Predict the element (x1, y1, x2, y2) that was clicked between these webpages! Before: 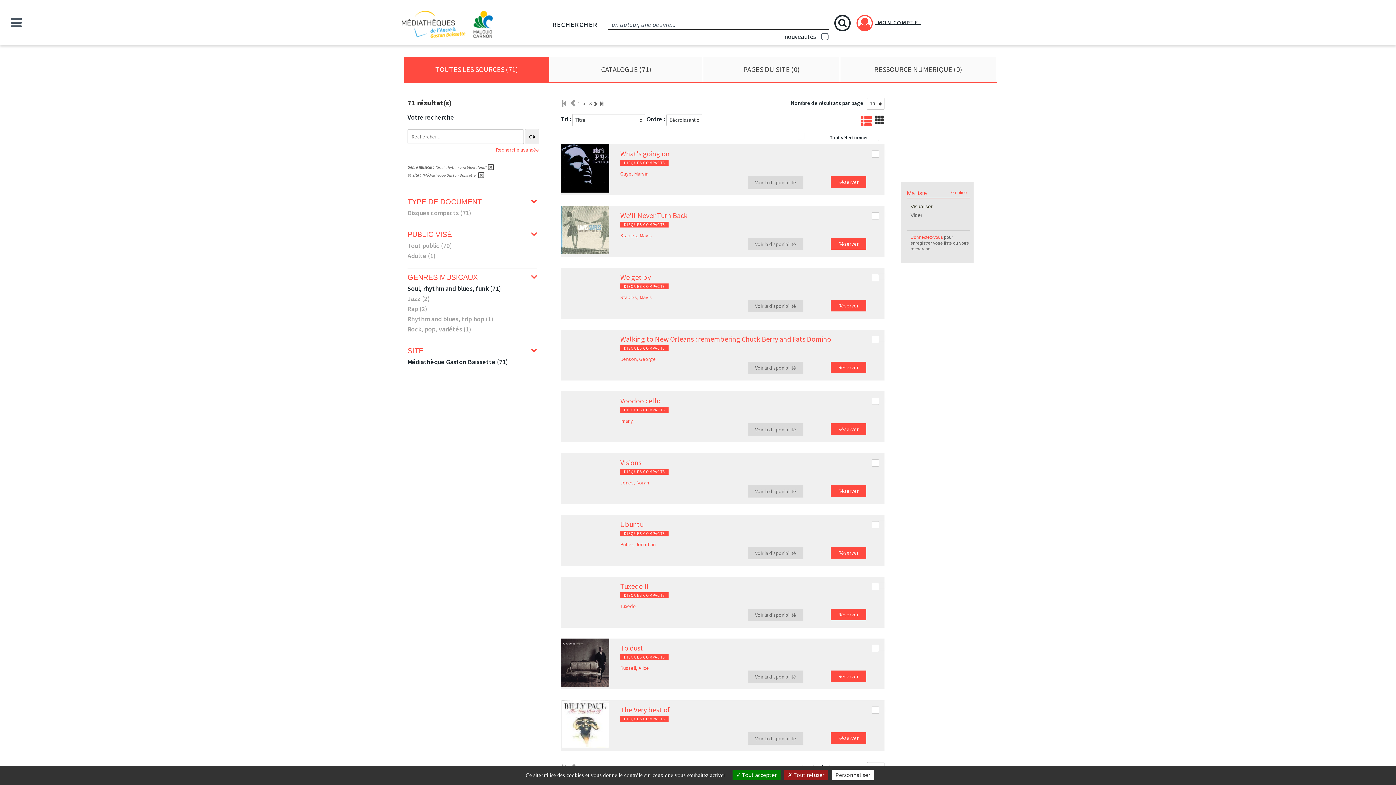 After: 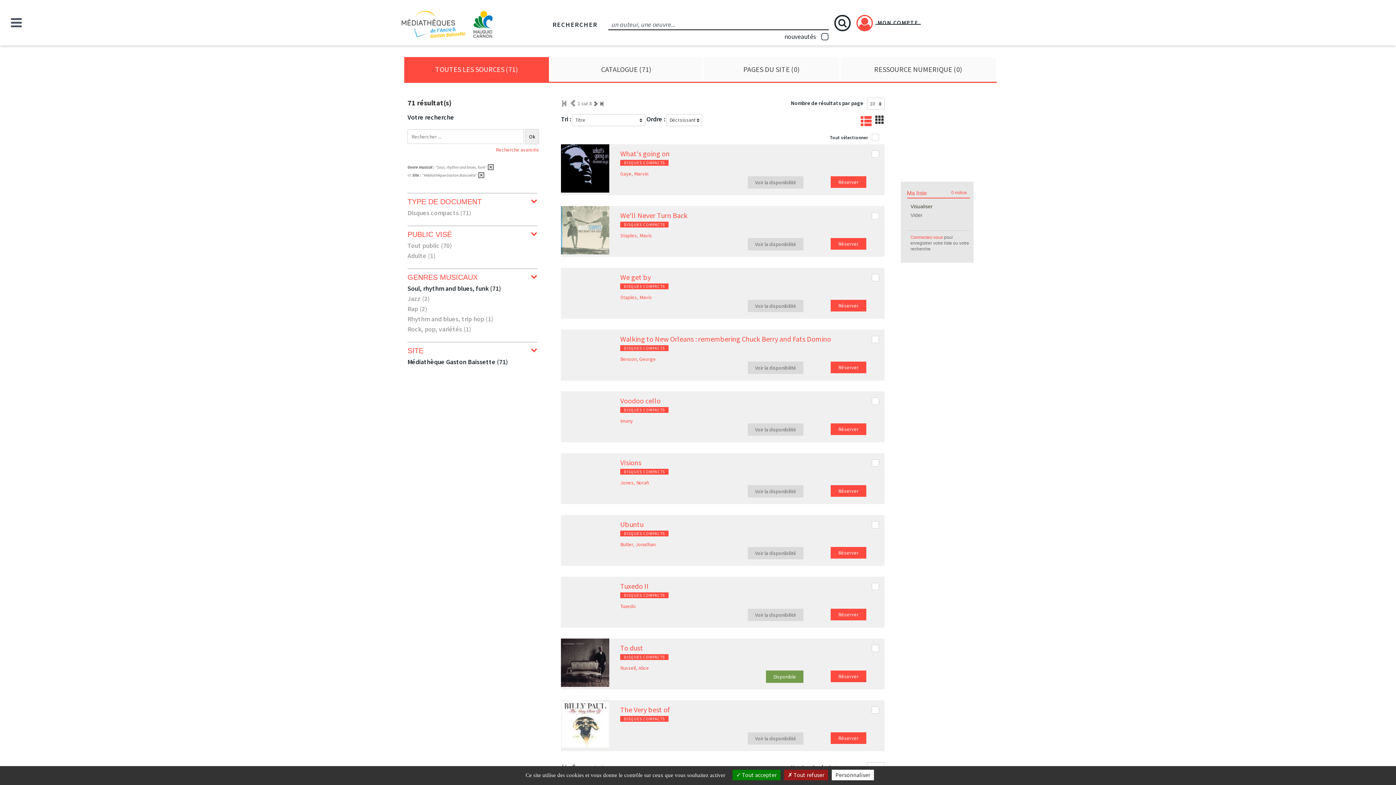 Action: label: Voir la disponibilité bbox: (748, 670, 803, 683)